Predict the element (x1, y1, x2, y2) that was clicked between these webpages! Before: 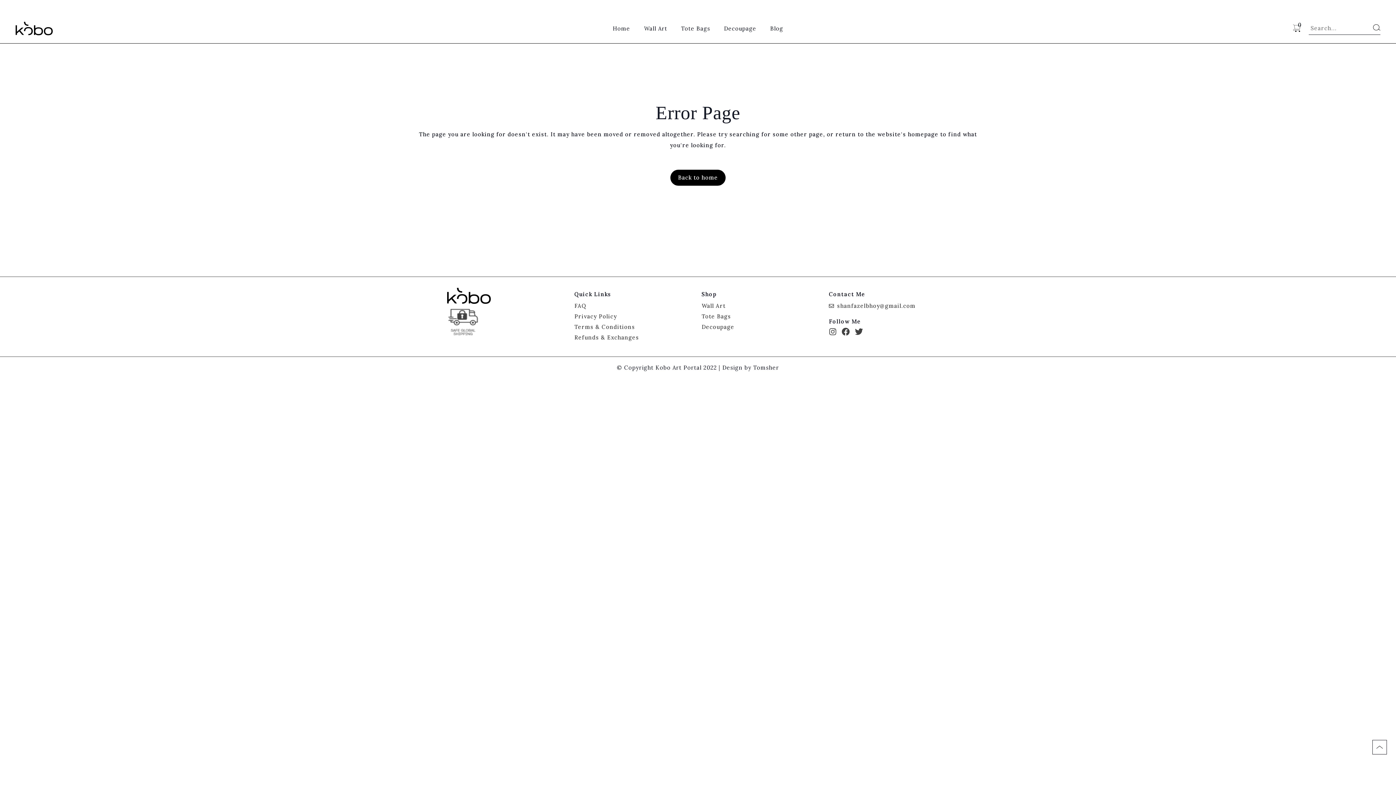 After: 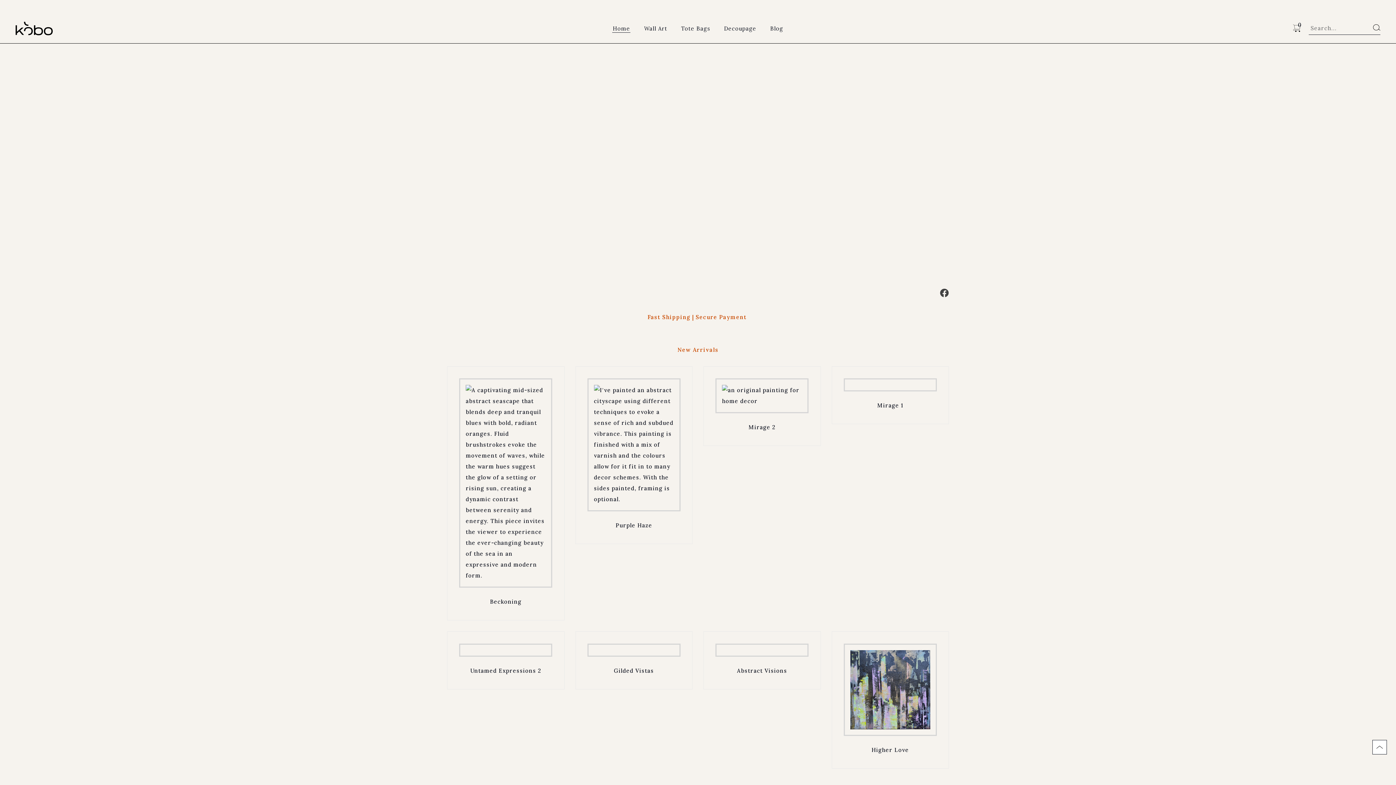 Action: bbox: (670, 169, 725, 185) label: Back to home